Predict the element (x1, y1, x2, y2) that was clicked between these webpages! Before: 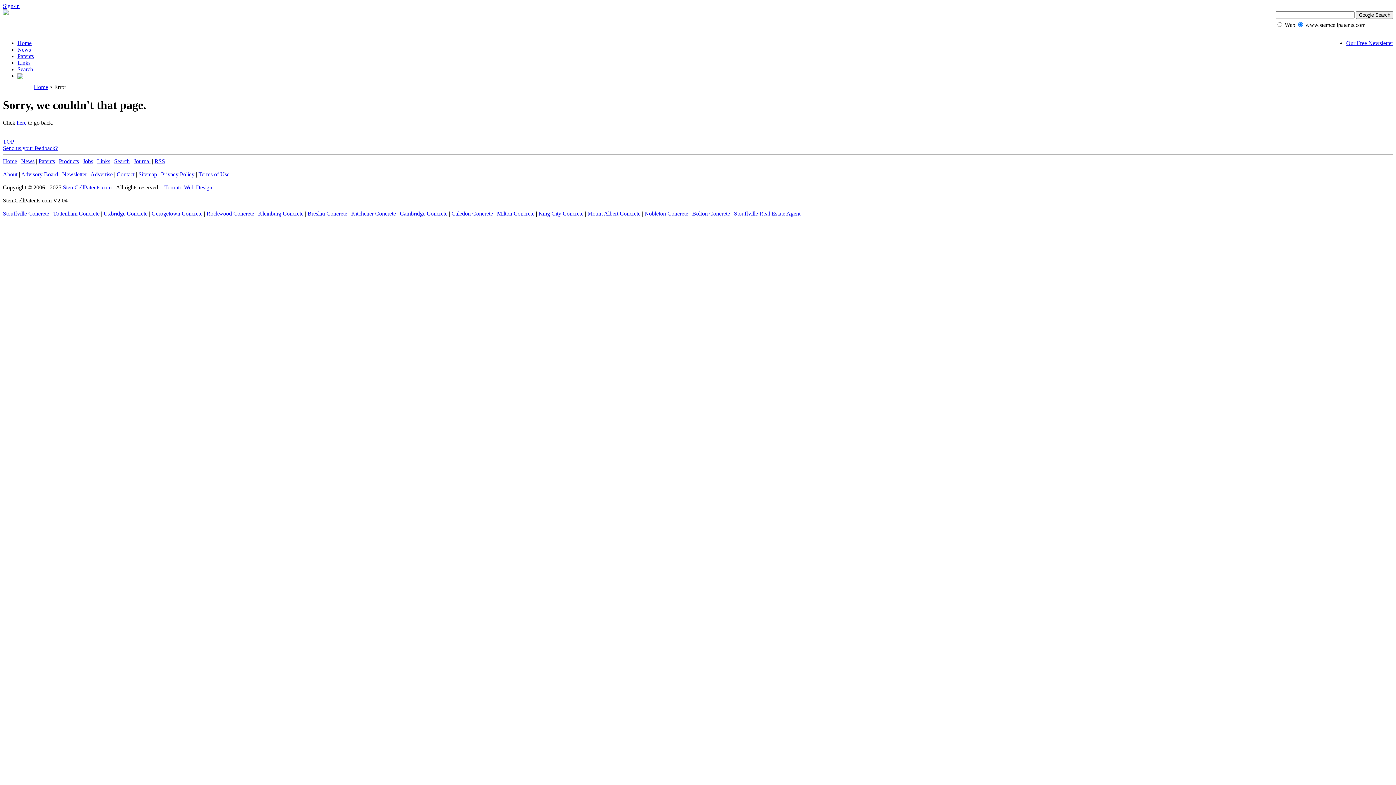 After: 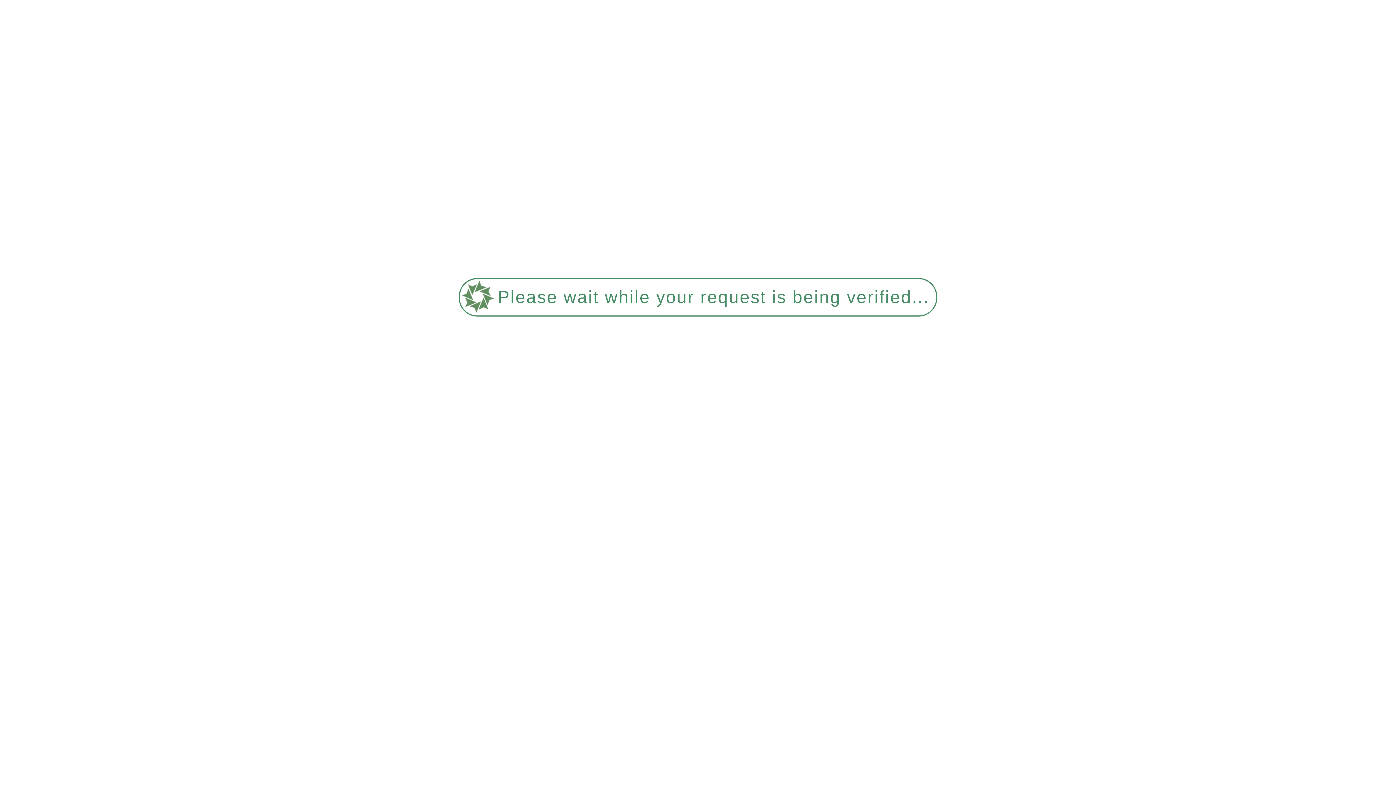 Action: label: Search bbox: (114, 158, 129, 164)